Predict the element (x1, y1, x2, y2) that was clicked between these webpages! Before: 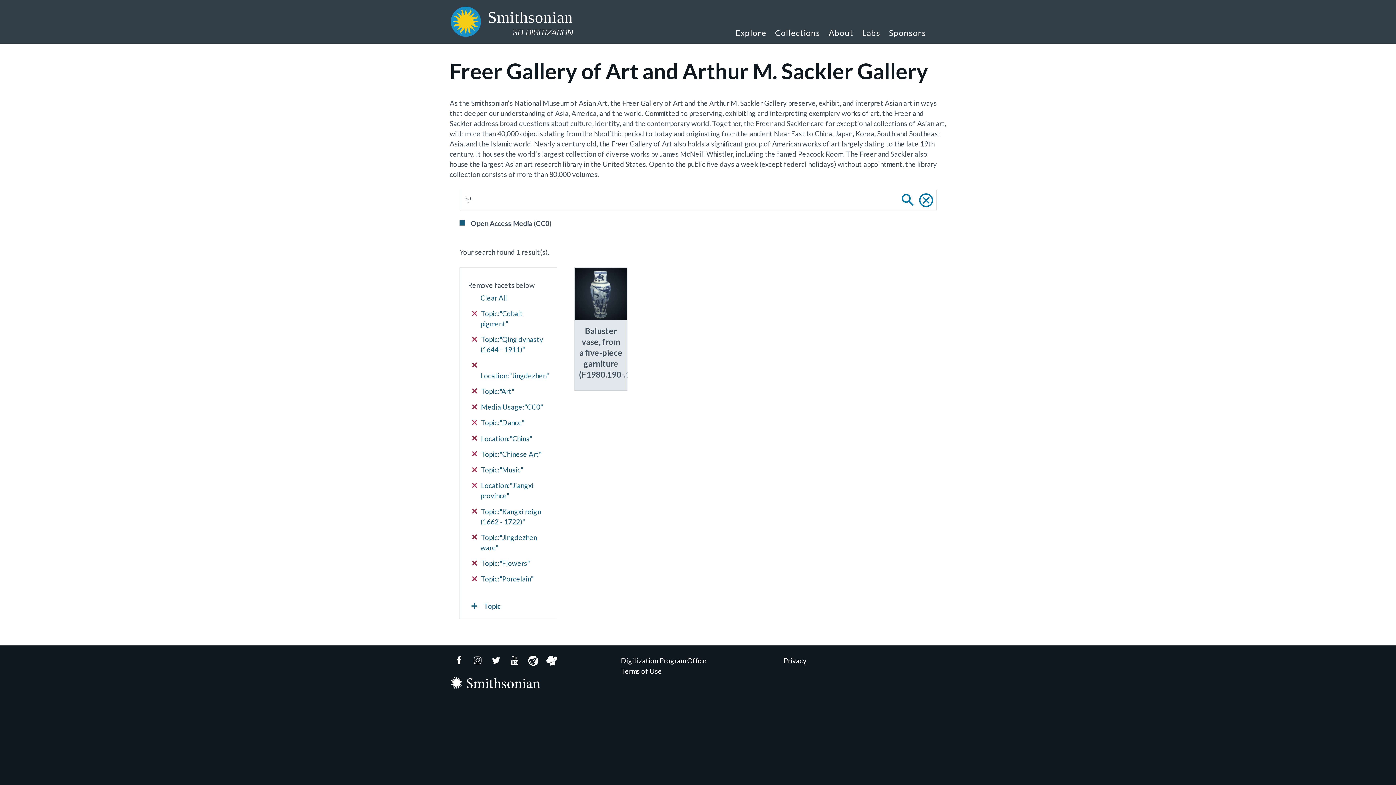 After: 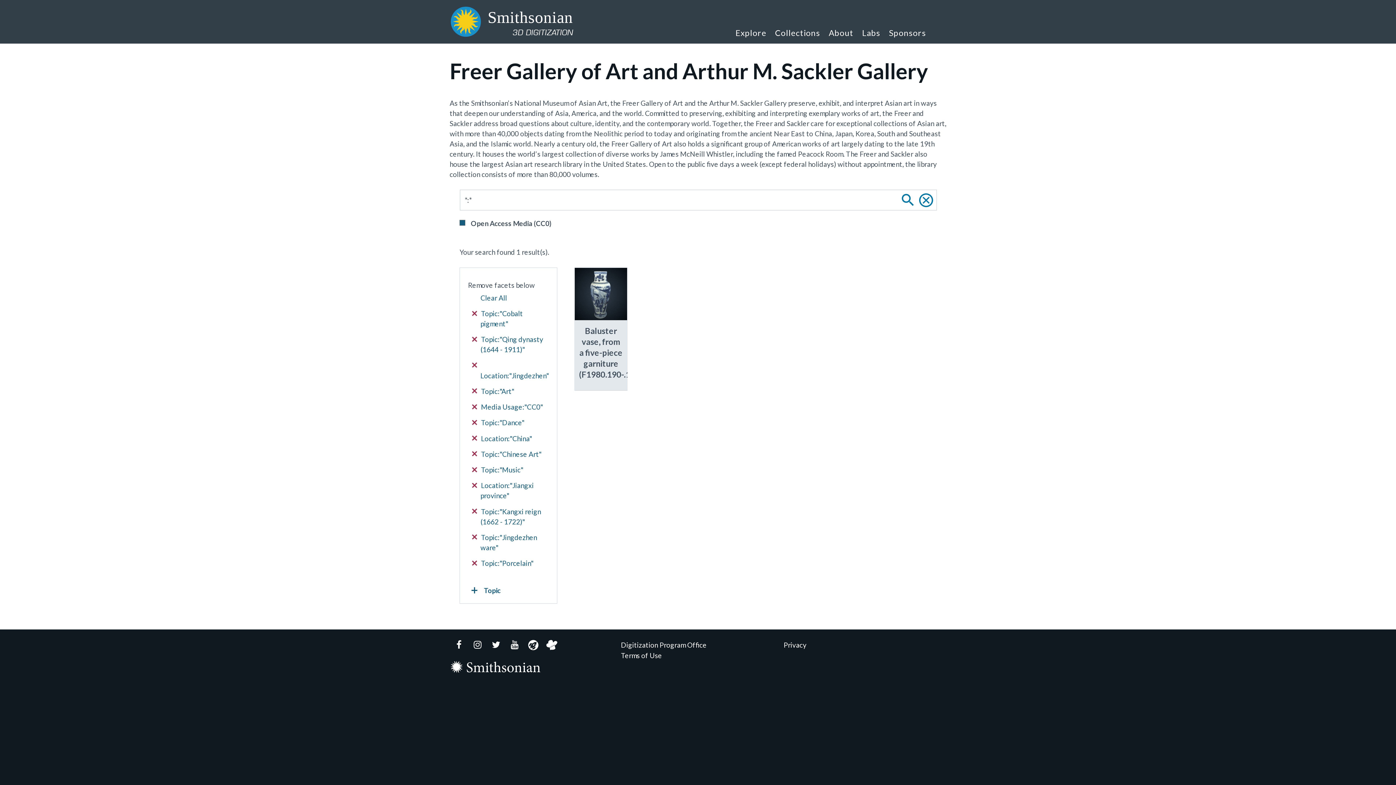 Action: bbox: (472, 558, 548, 569) label:  Topic:"Flowers"